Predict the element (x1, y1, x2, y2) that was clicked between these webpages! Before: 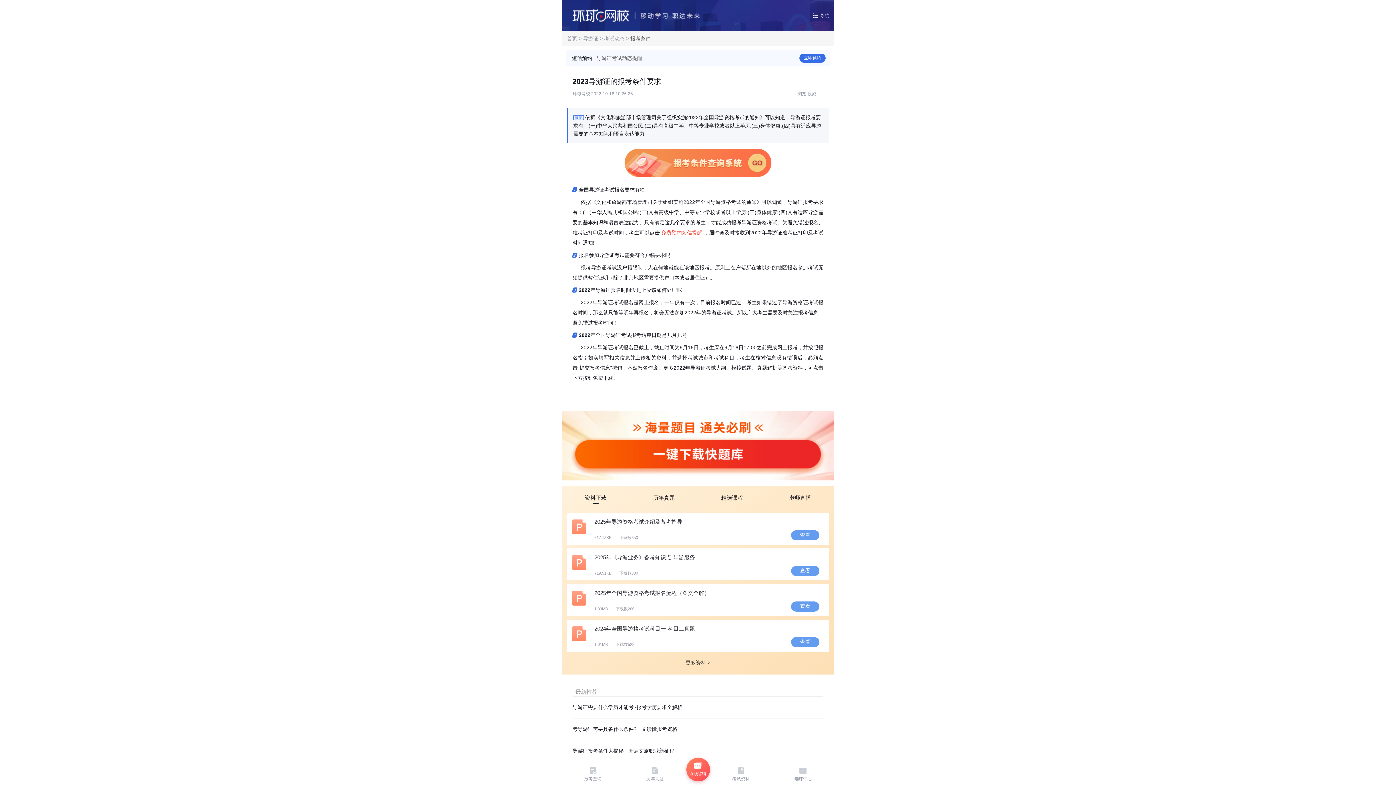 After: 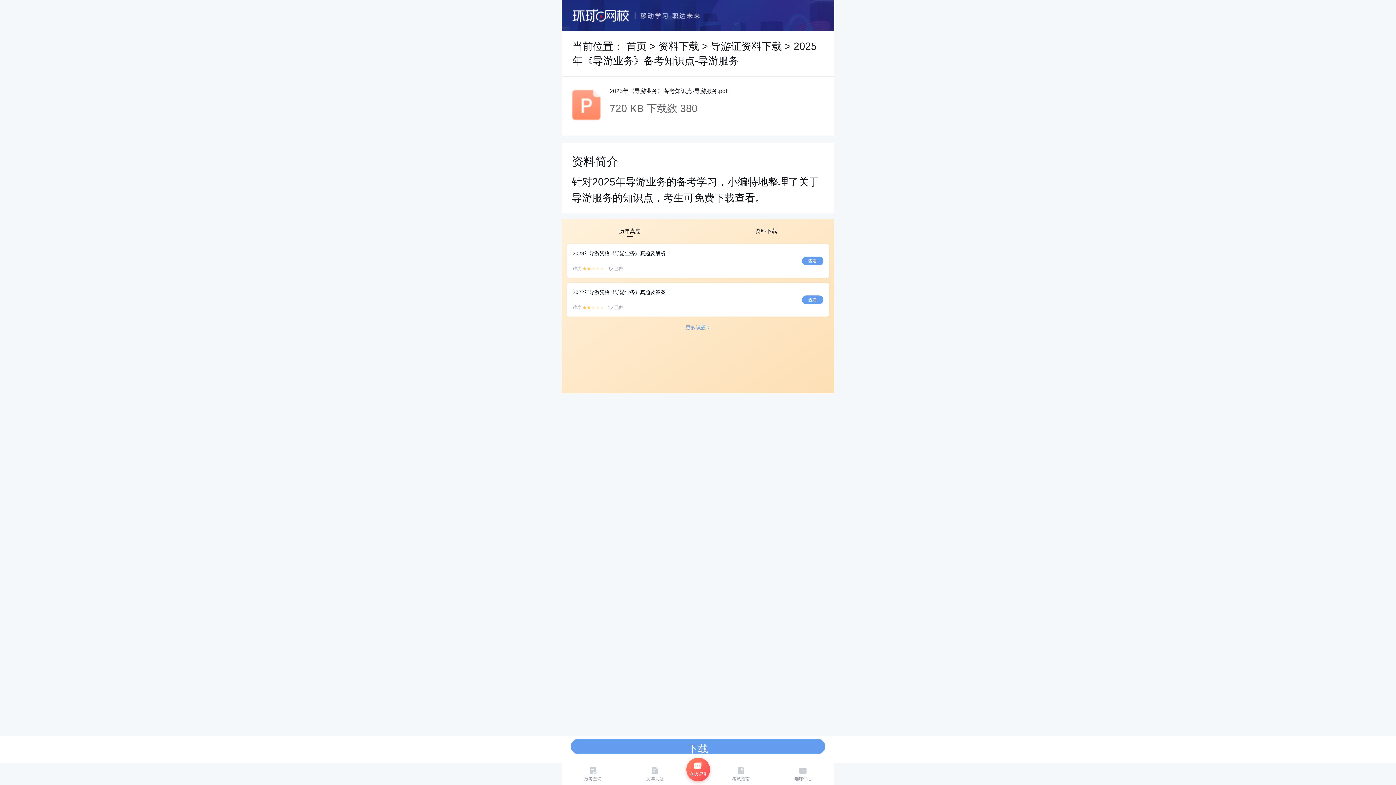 Action: label: 2025年《导游业务》备考知识点-导游服务 bbox: (594, 553, 778, 569)